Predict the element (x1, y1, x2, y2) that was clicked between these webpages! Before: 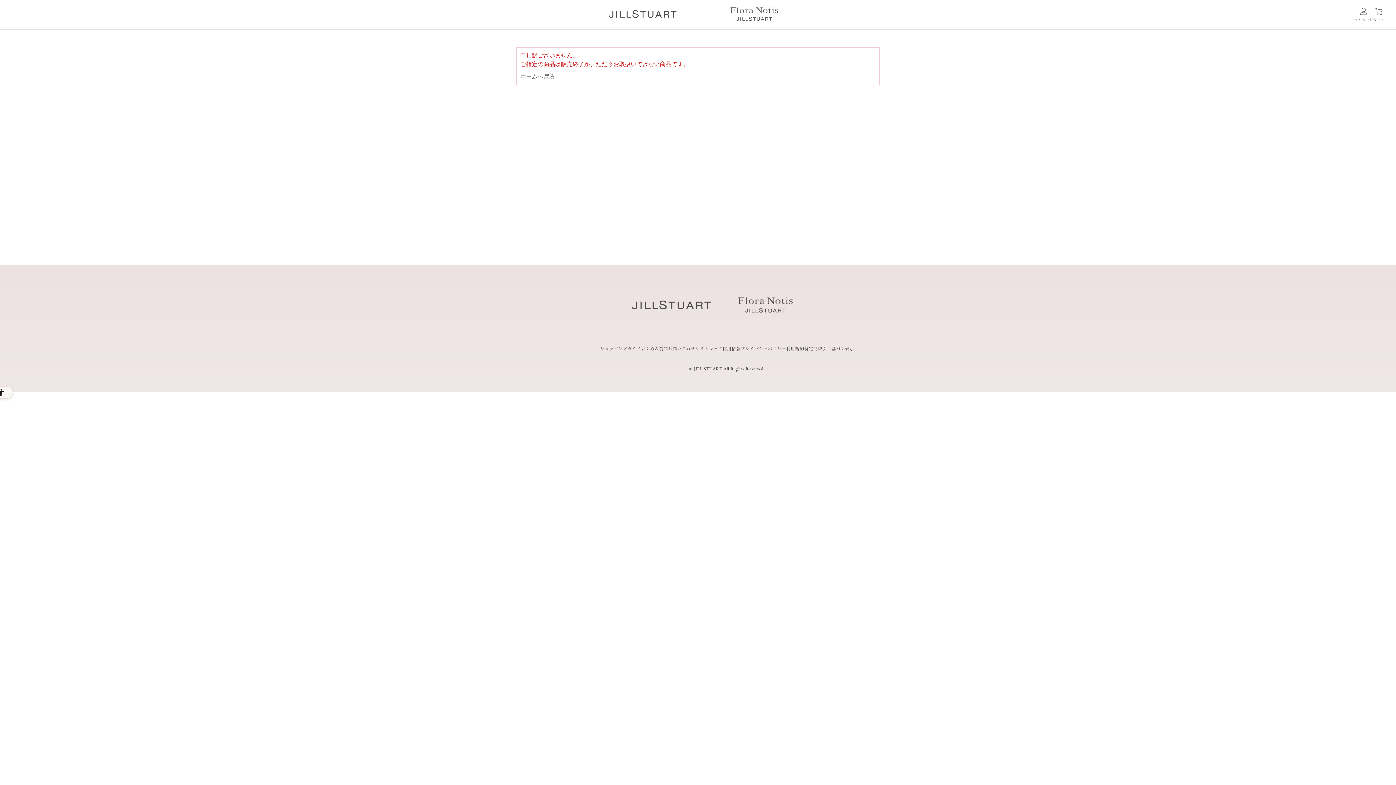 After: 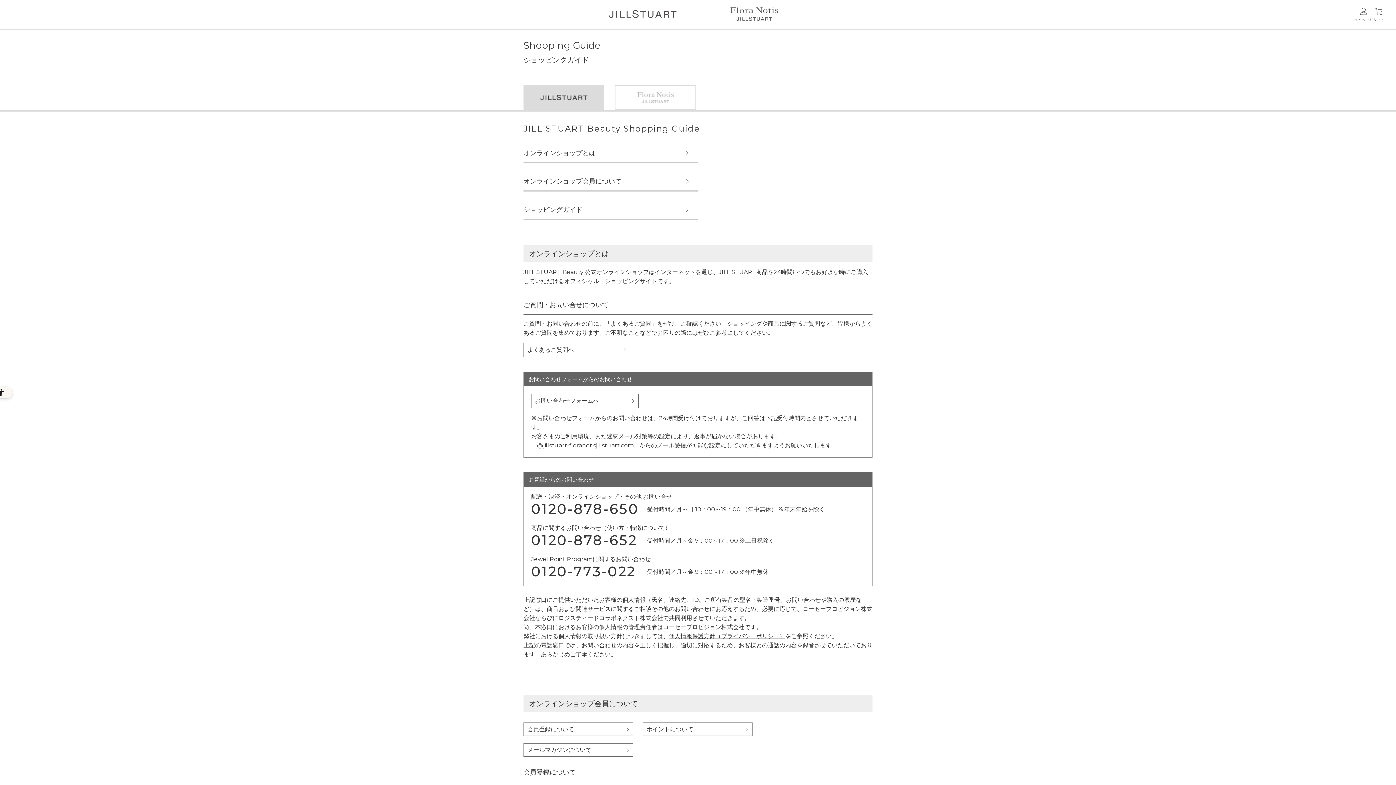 Action: bbox: (600, 345, 641, 351) label: ショッピングガイド